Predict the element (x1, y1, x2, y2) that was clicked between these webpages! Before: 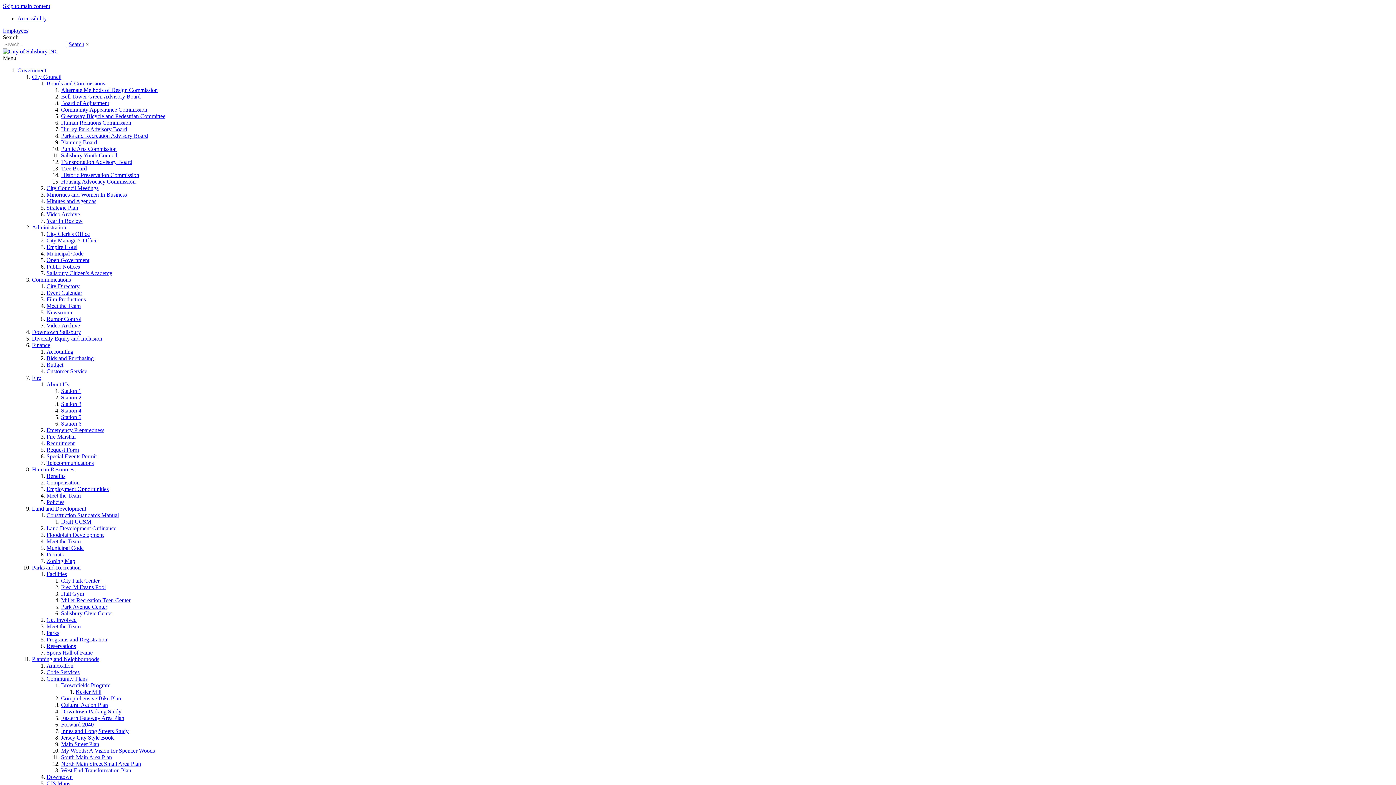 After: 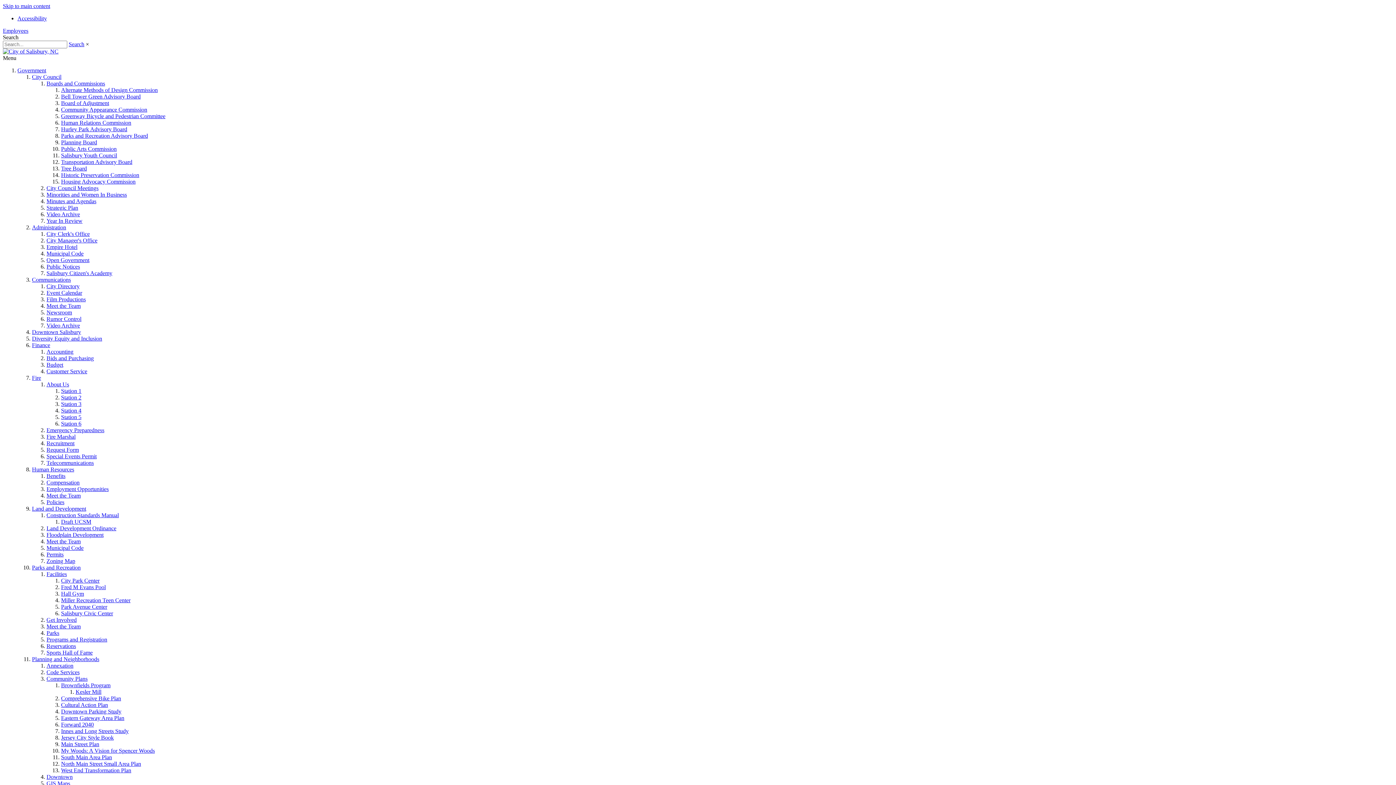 Action: bbox: (61, 158, 132, 165) label: Transportation Advisory Board